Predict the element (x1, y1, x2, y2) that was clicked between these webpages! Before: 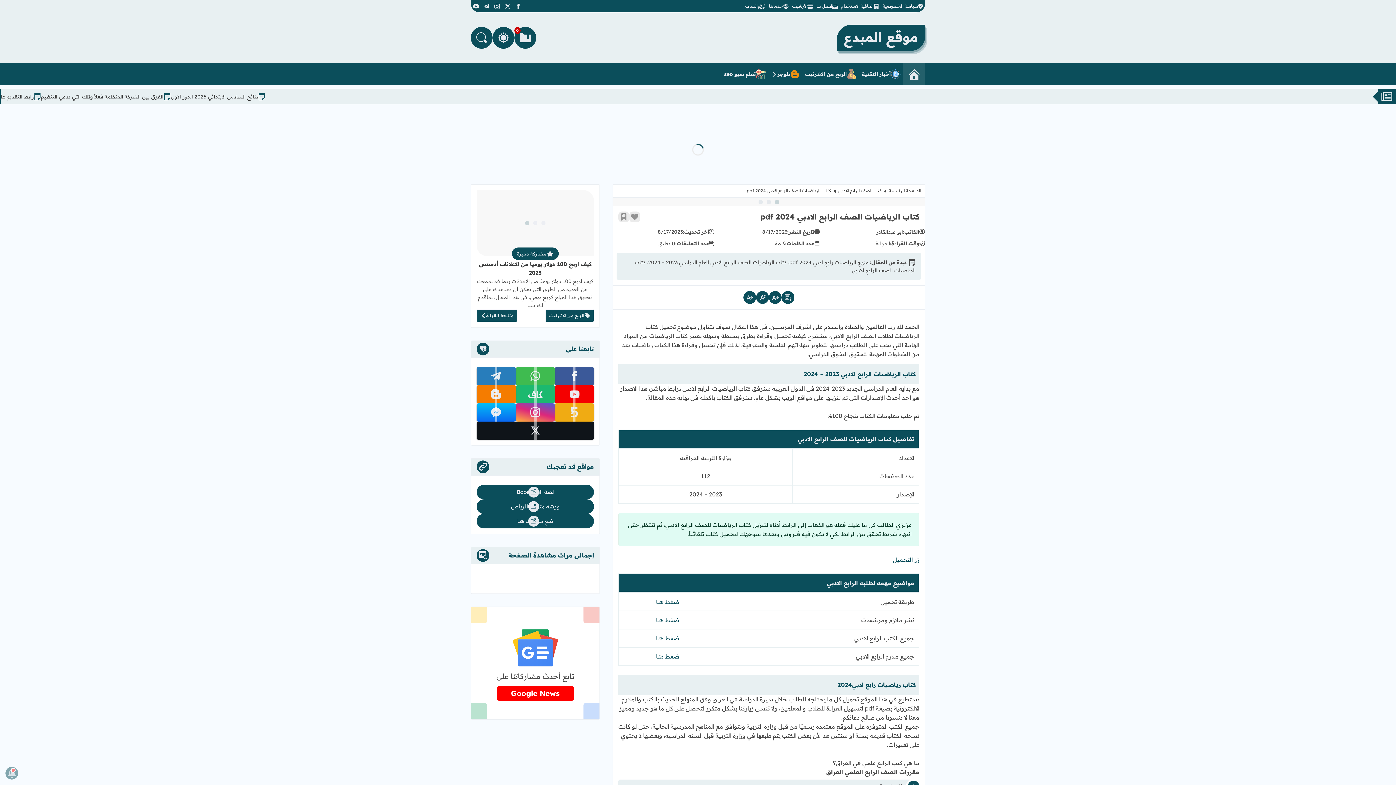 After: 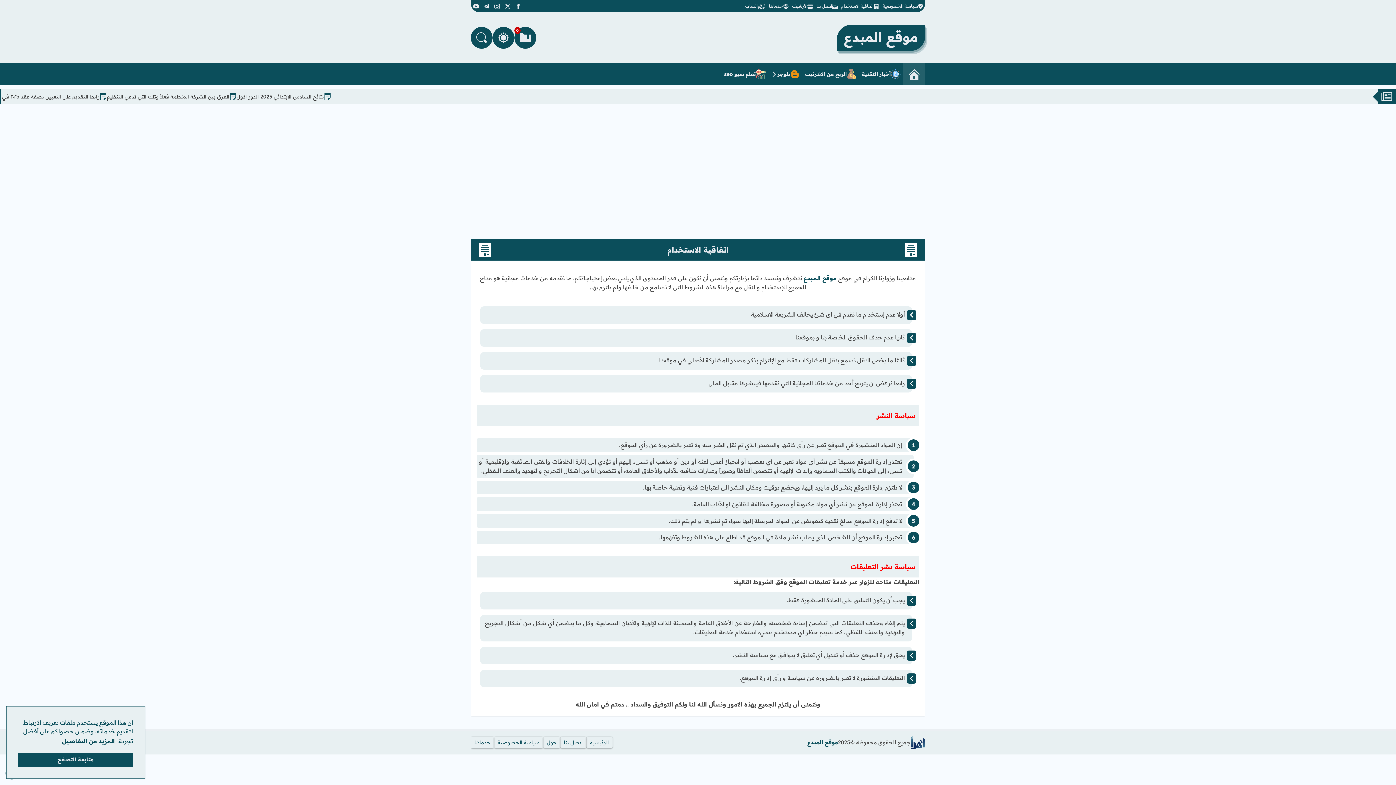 Action: bbox: (839, 0, 881, 12) label: اتفاقية الاستخدام